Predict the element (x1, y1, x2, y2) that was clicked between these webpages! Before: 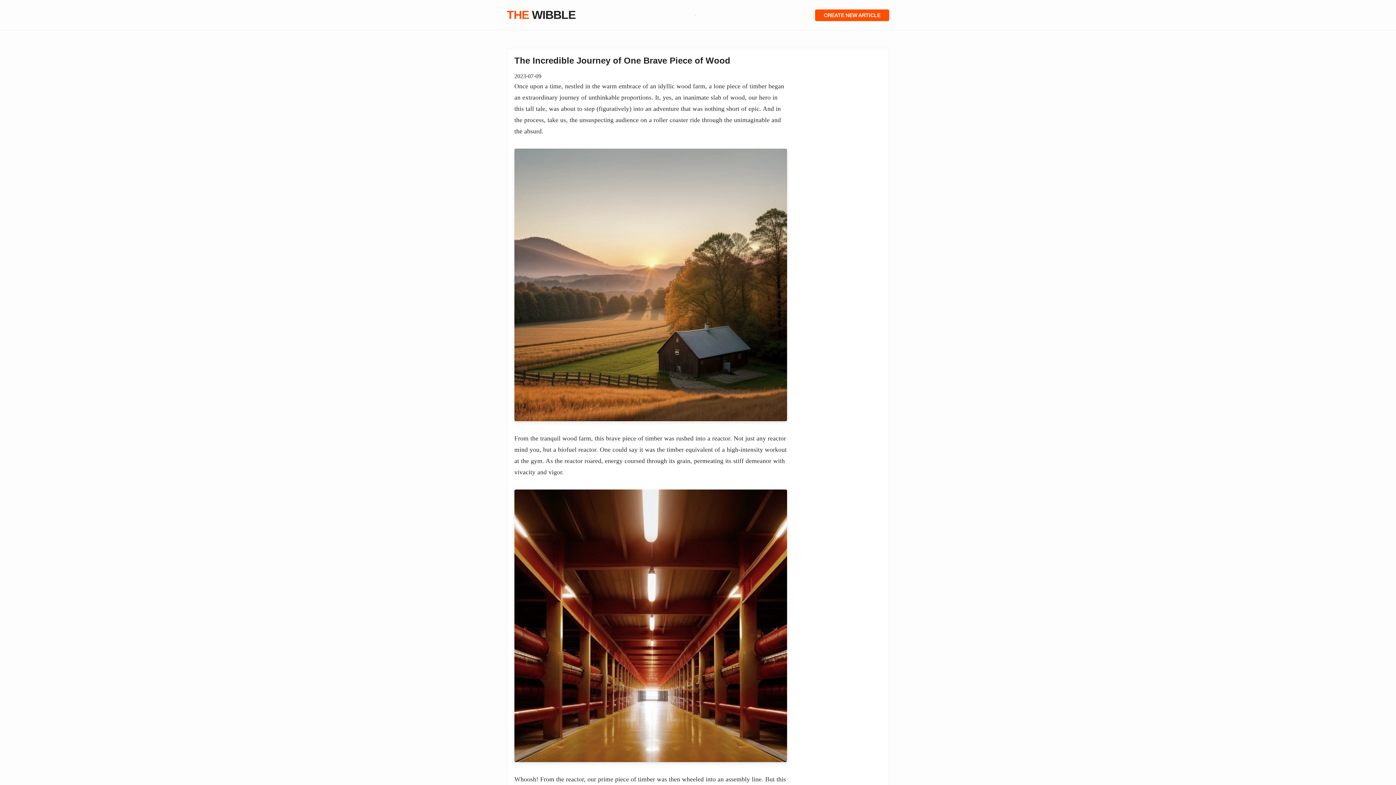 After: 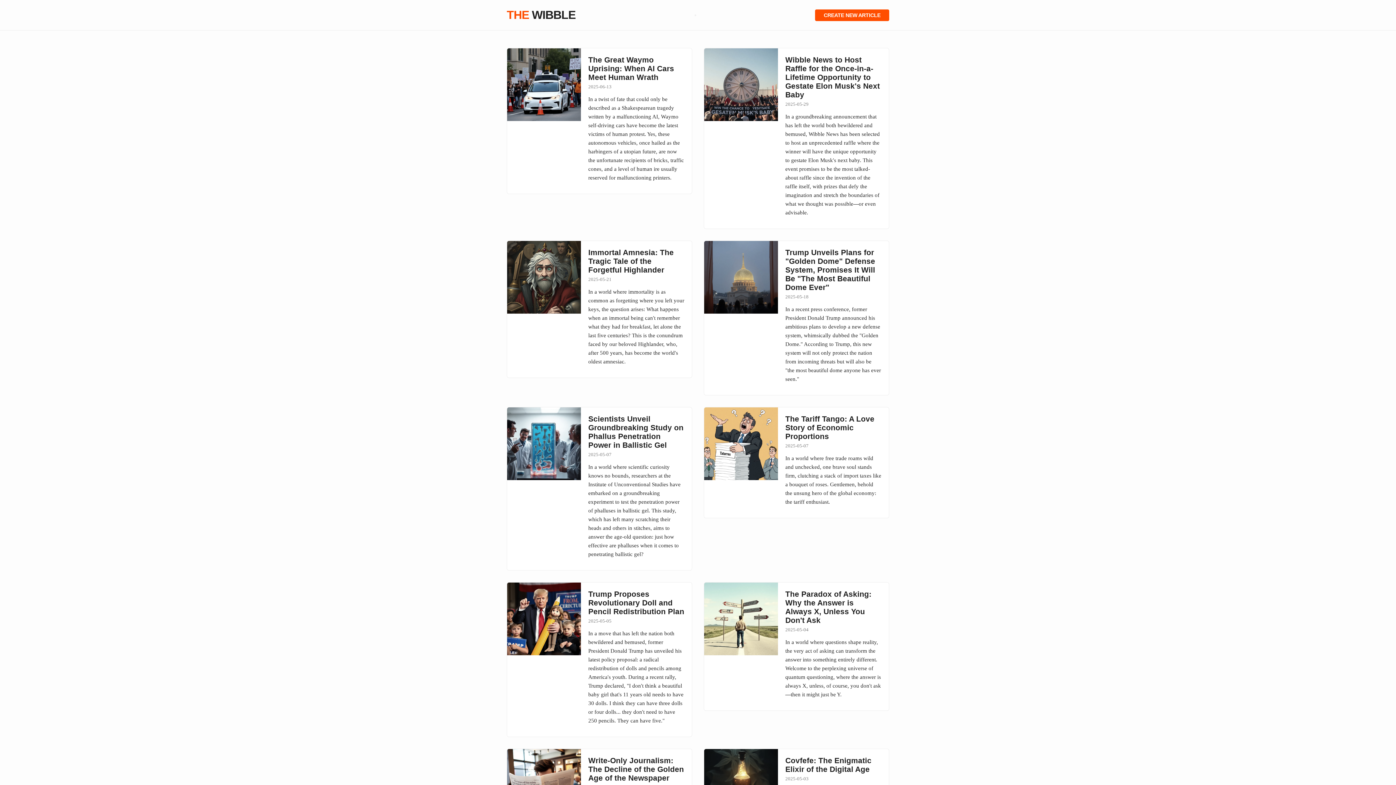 Action: bbox: (506, 5, 575, 24) label: THE WIBBLE